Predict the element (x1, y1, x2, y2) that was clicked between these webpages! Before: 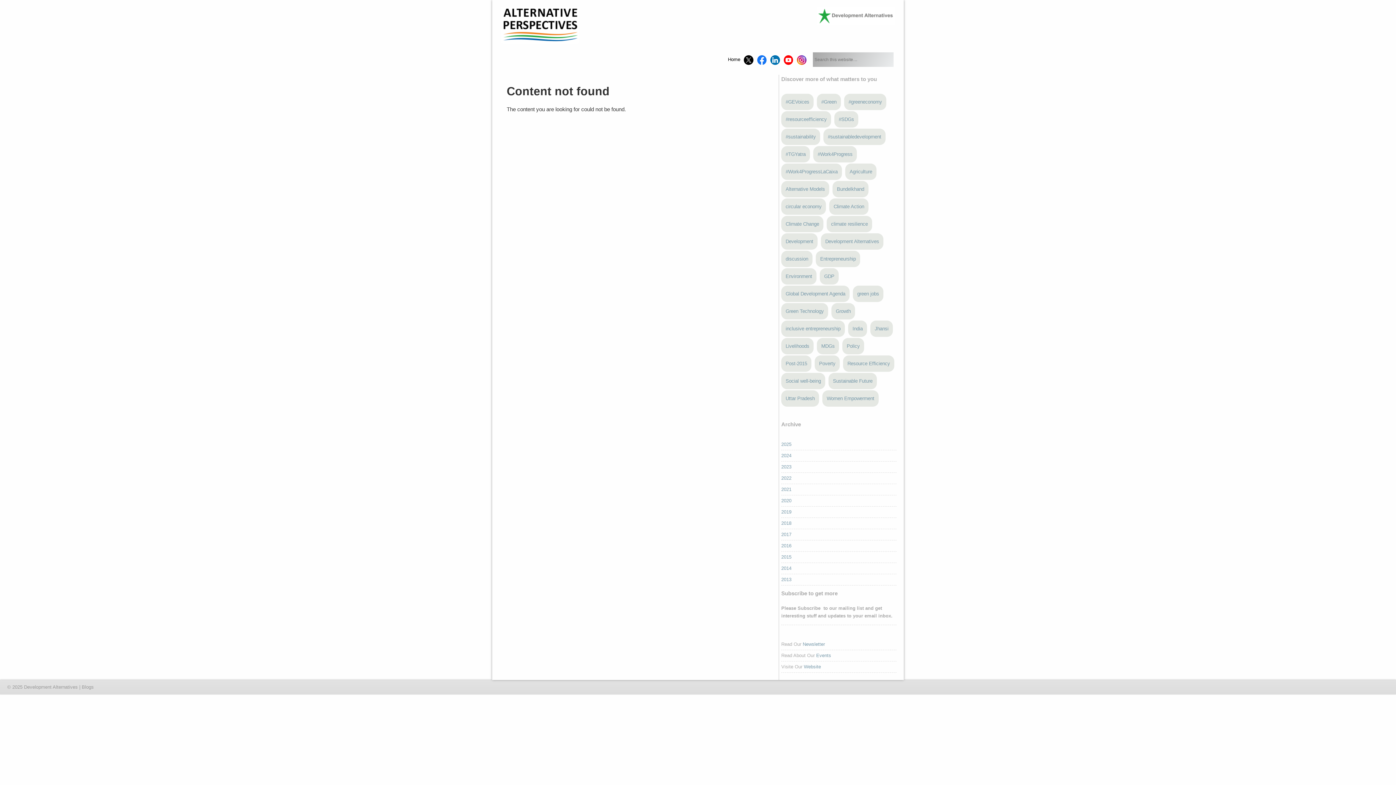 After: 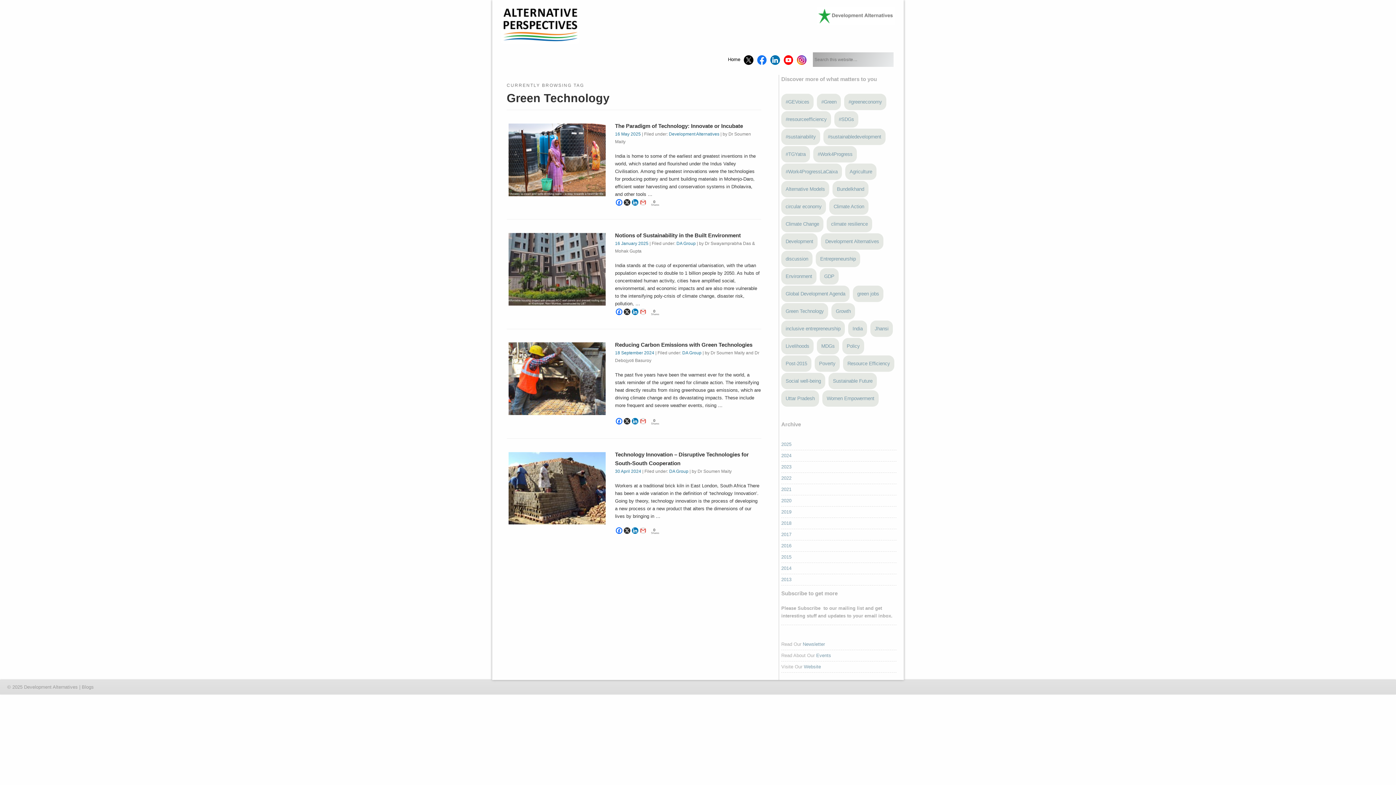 Action: label: Green Technology (4 items) bbox: (781, 303, 828, 319)